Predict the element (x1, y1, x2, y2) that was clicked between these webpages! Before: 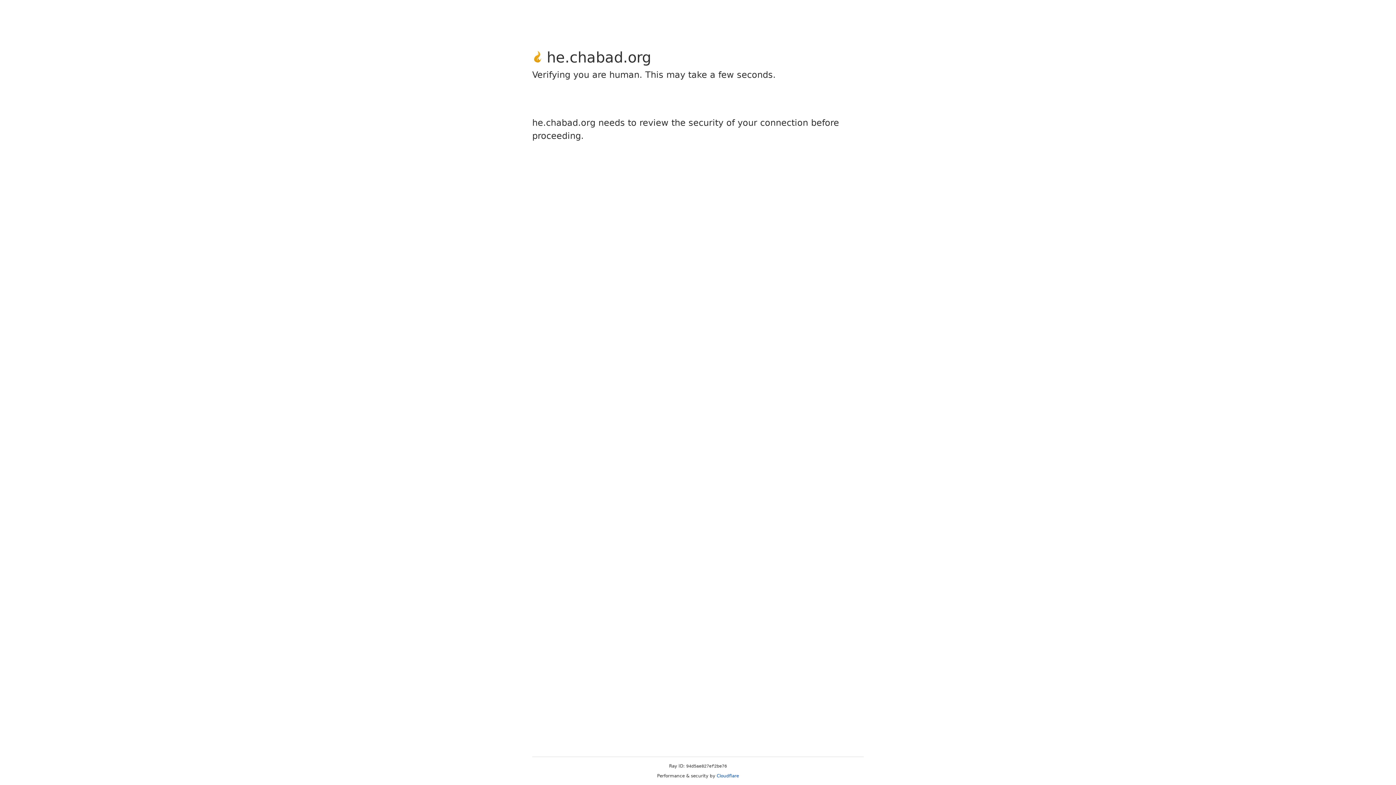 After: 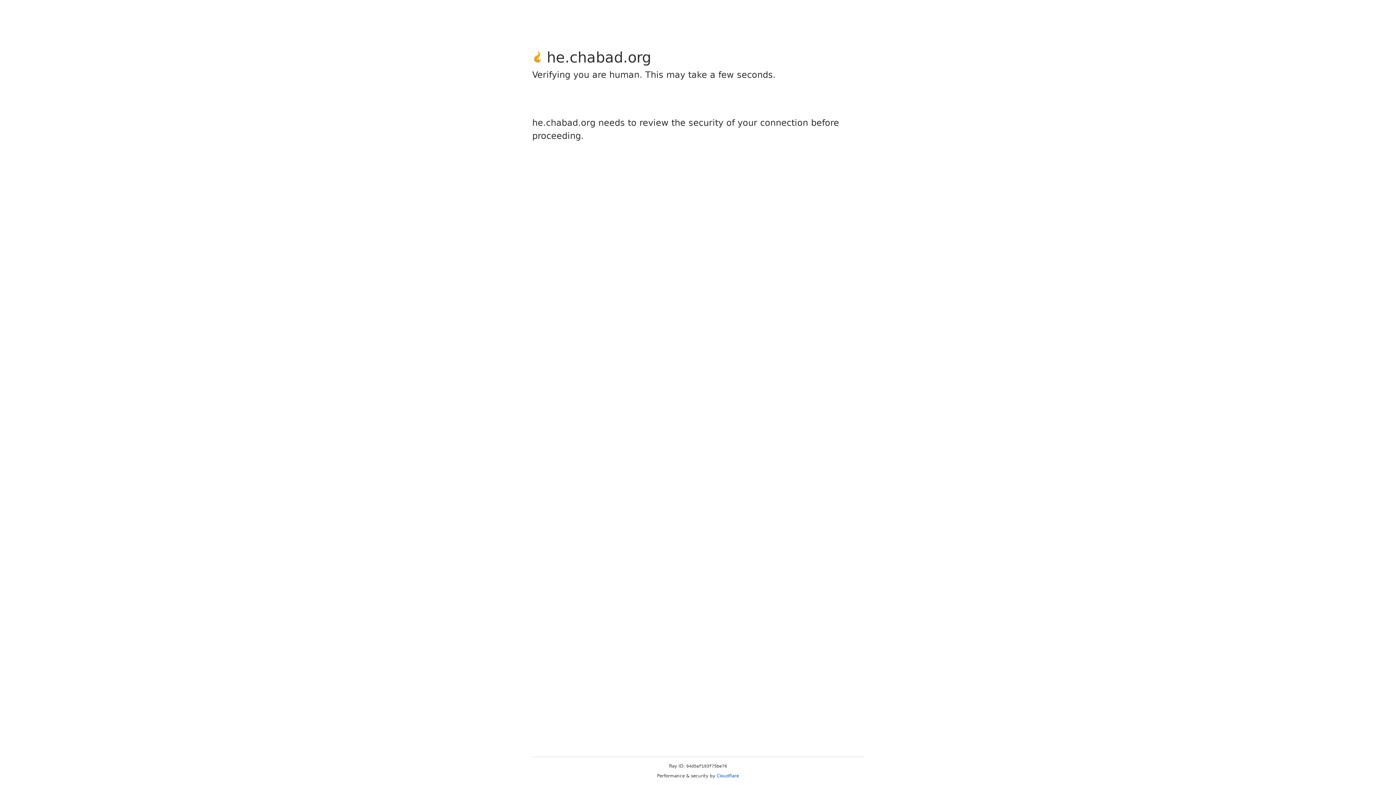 Action: label: Cloudflare bbox: (716, 773, 739, 778)